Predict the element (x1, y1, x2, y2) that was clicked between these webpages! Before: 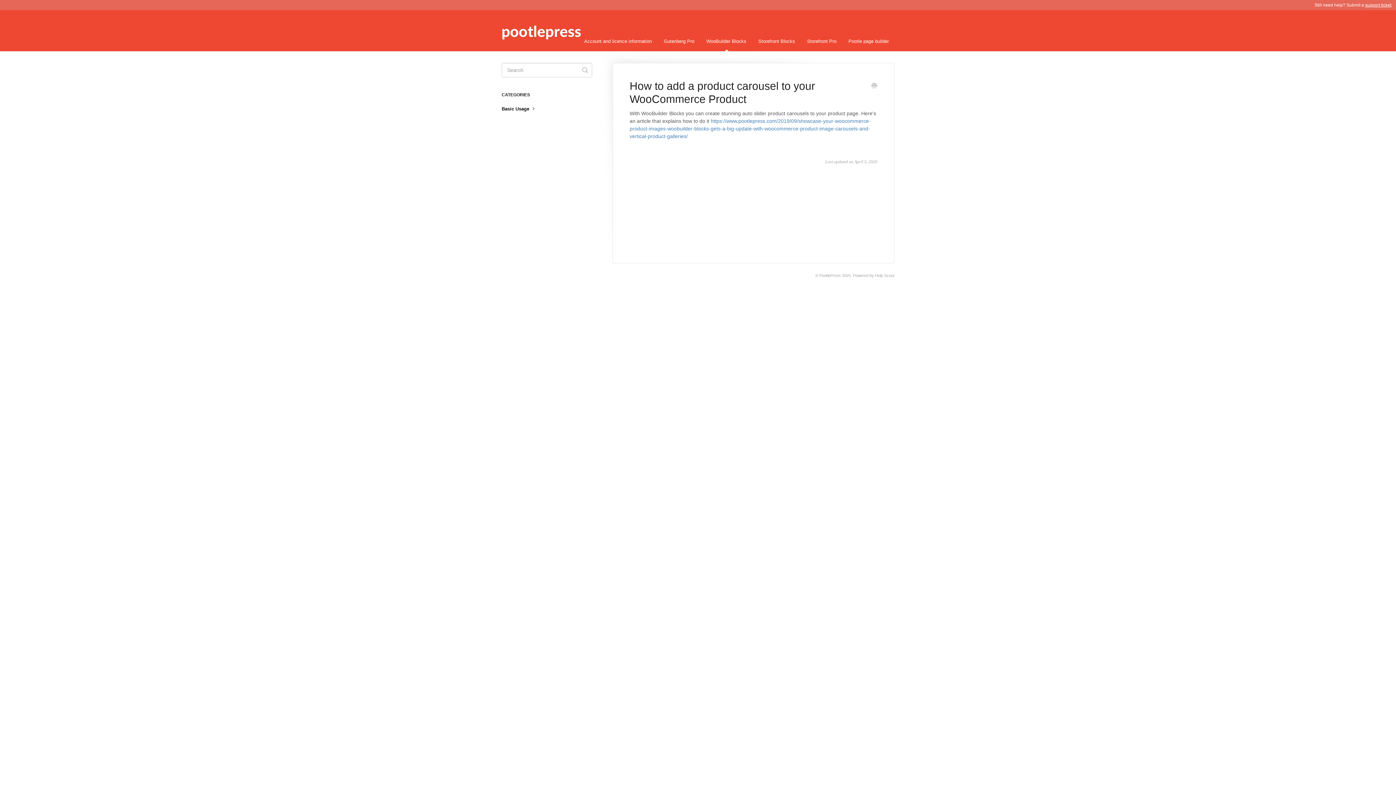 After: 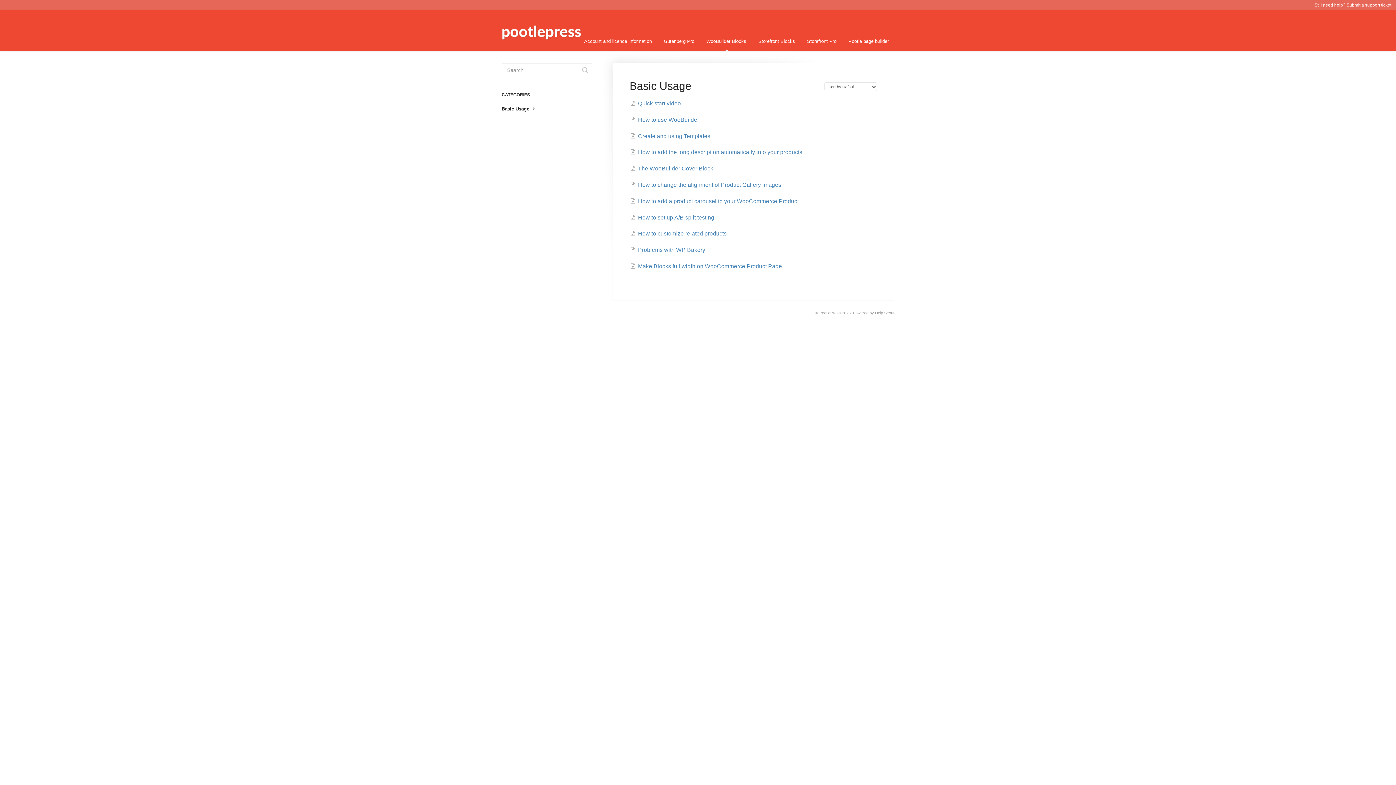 Action: bbox: (501, 102, 542, 114) label: Basic Usage 